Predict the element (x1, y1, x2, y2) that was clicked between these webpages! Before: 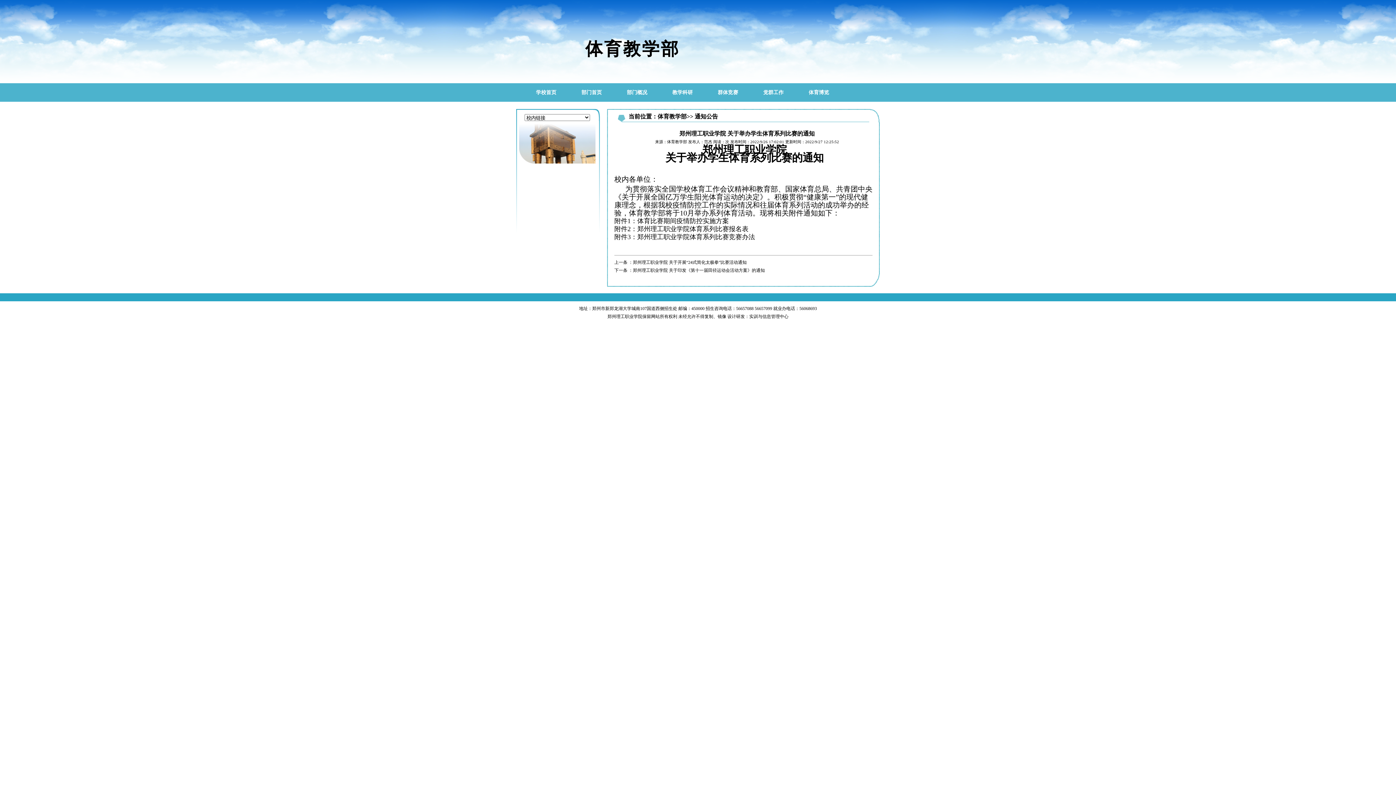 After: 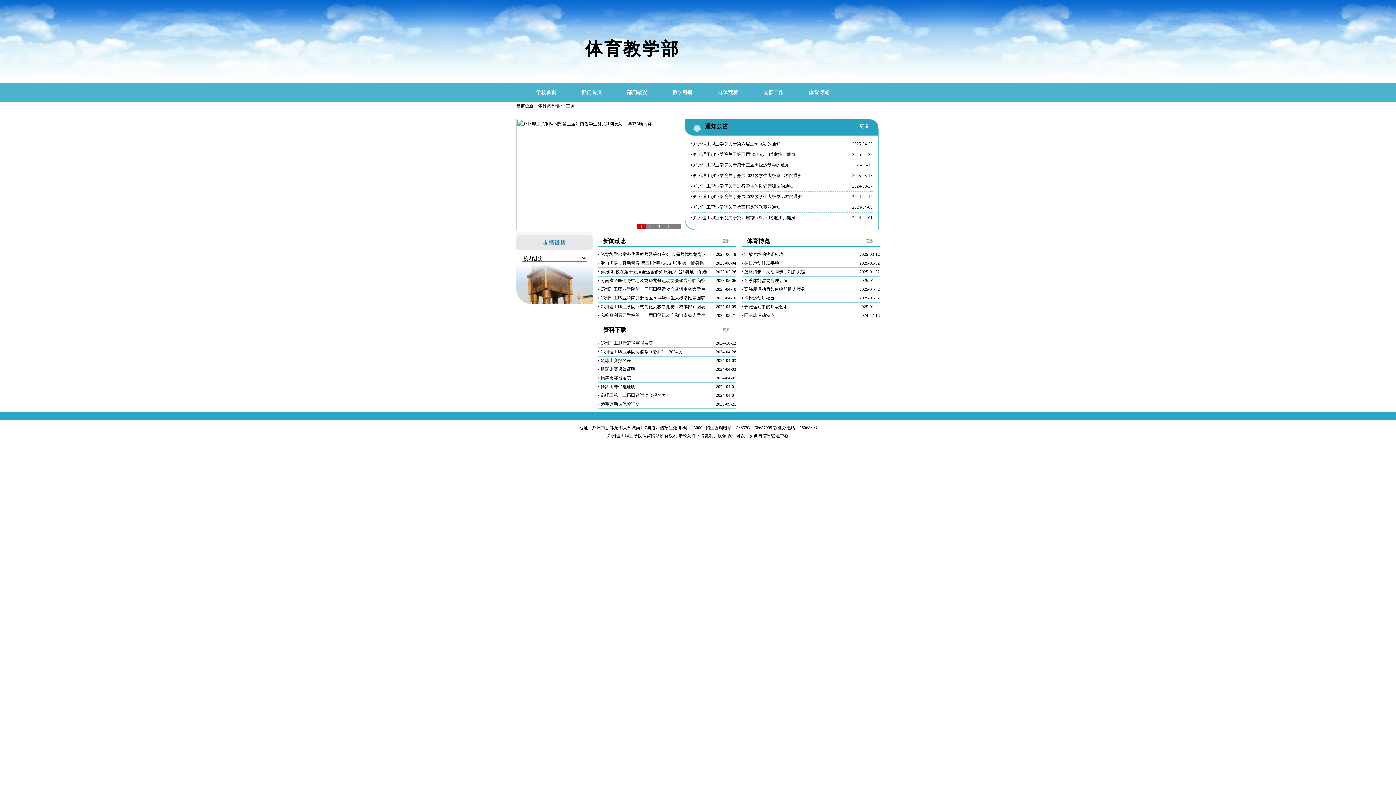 Action: label: 部门首页 bbox: (569, 83, 614, 101)